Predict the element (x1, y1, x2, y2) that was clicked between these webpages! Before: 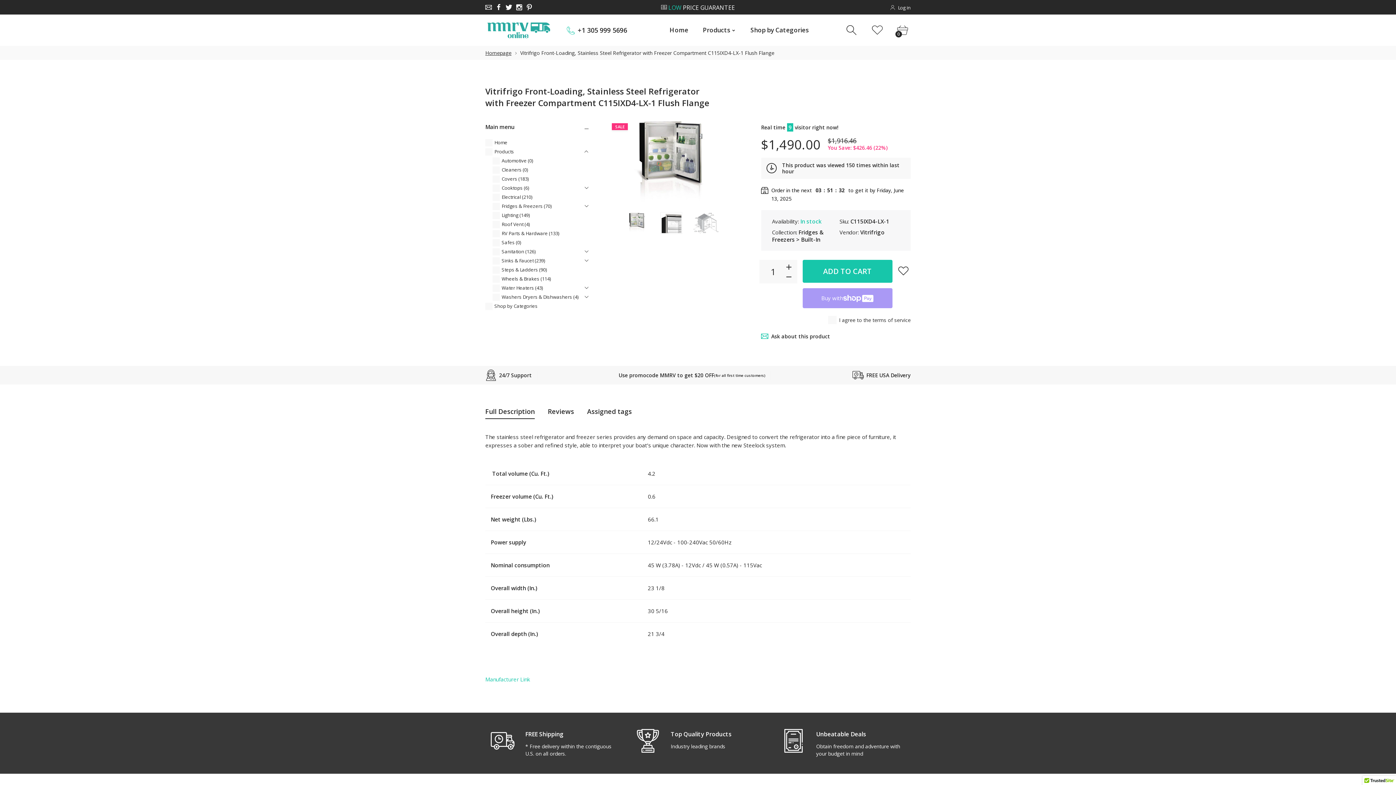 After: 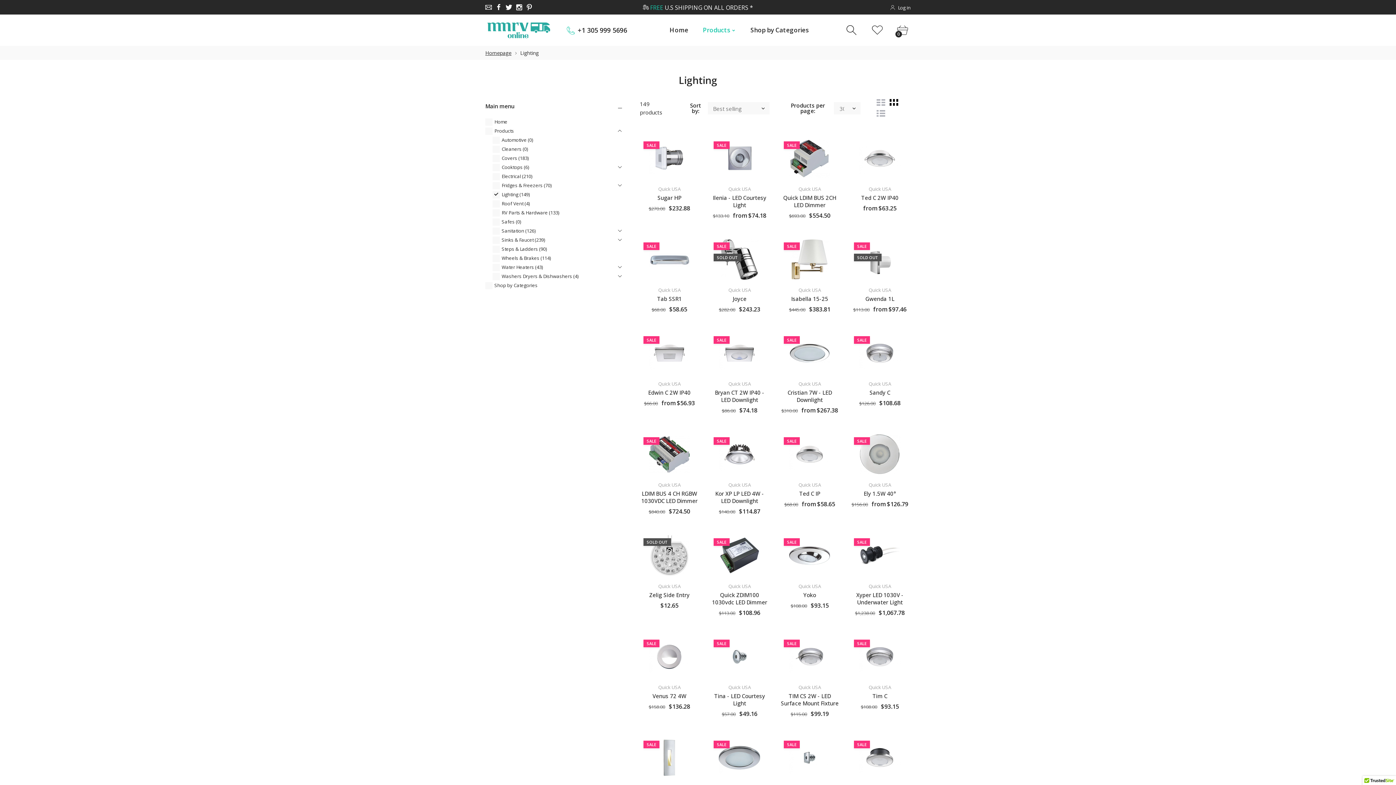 Action: label: Lighting 
(149) bbox: (492, 210, 595, 219)